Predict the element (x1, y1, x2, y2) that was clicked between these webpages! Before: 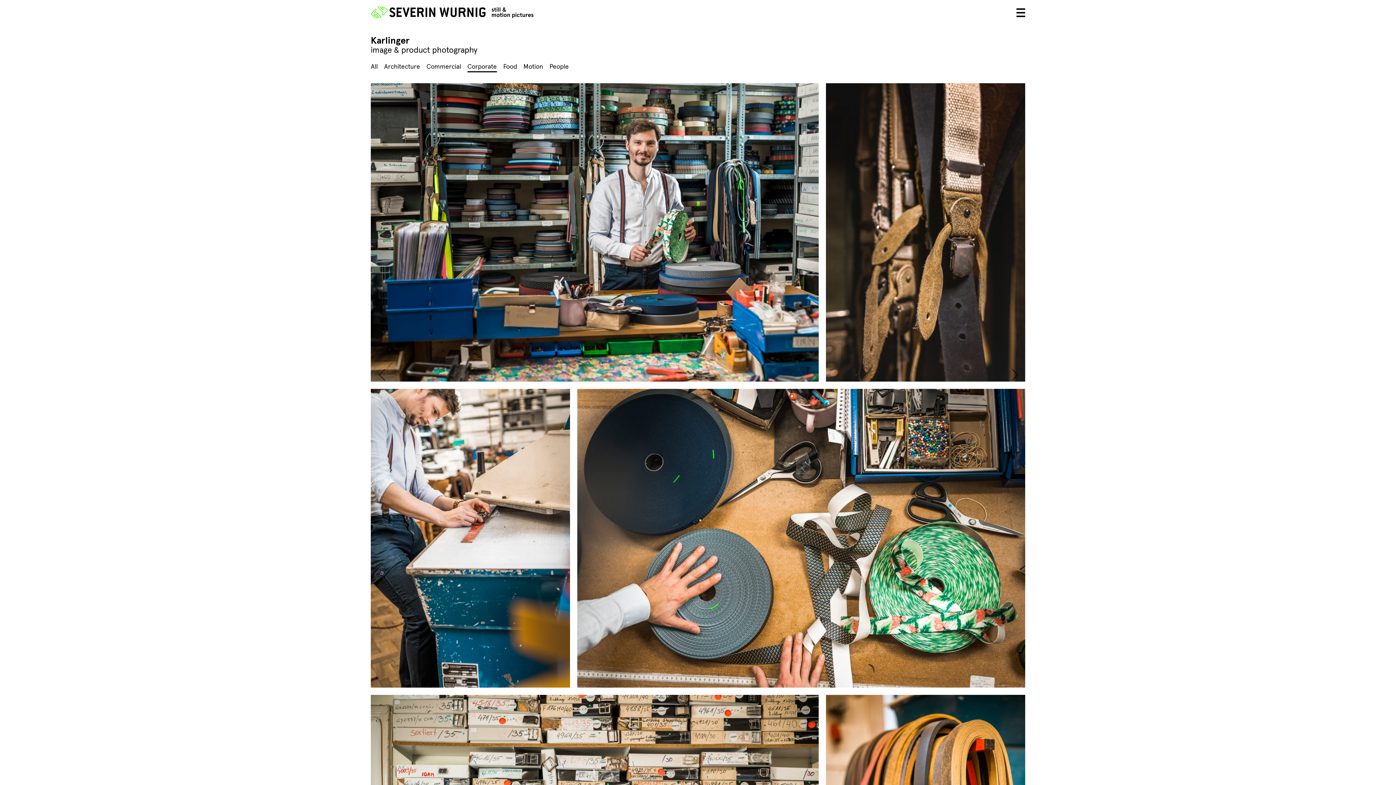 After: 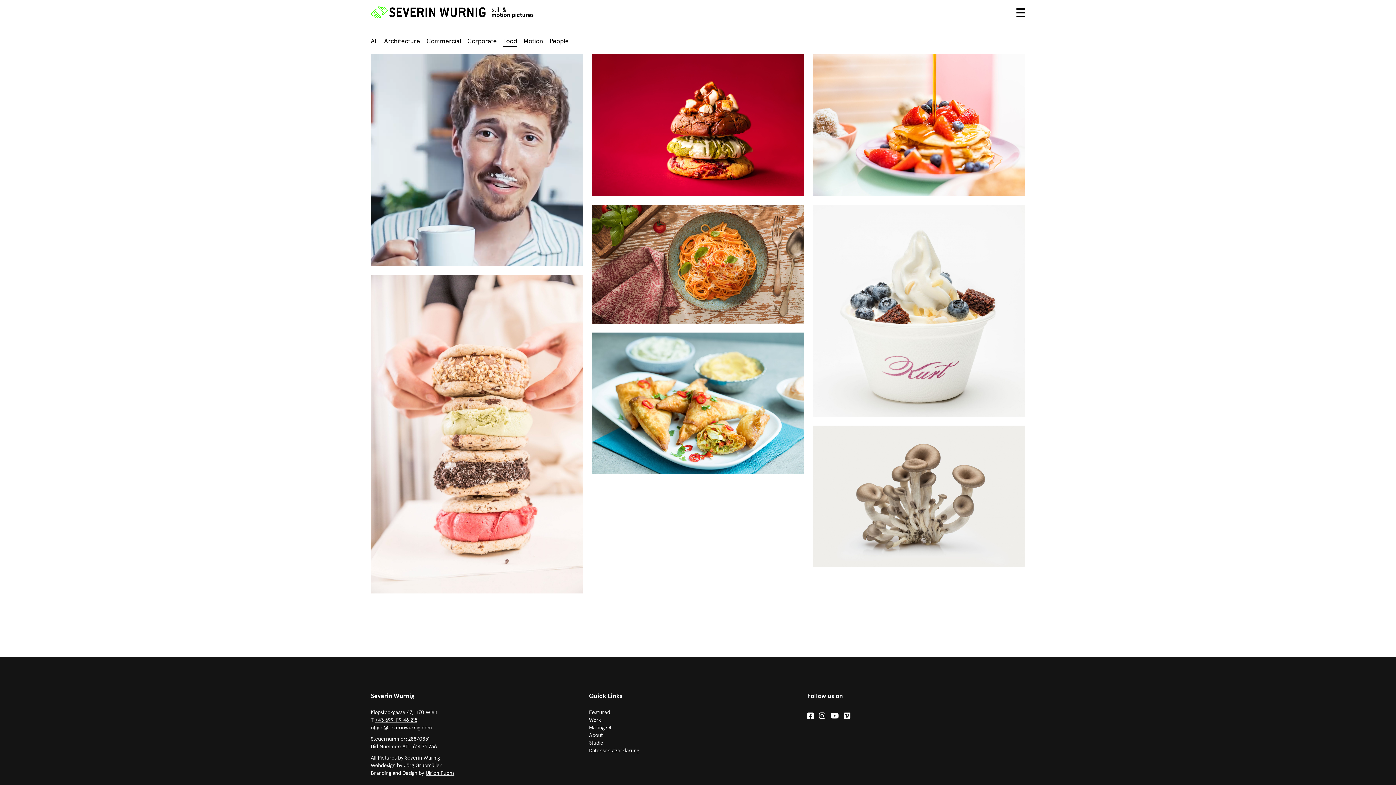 Action: label: Food bbox: (503, 61, 517, 72)